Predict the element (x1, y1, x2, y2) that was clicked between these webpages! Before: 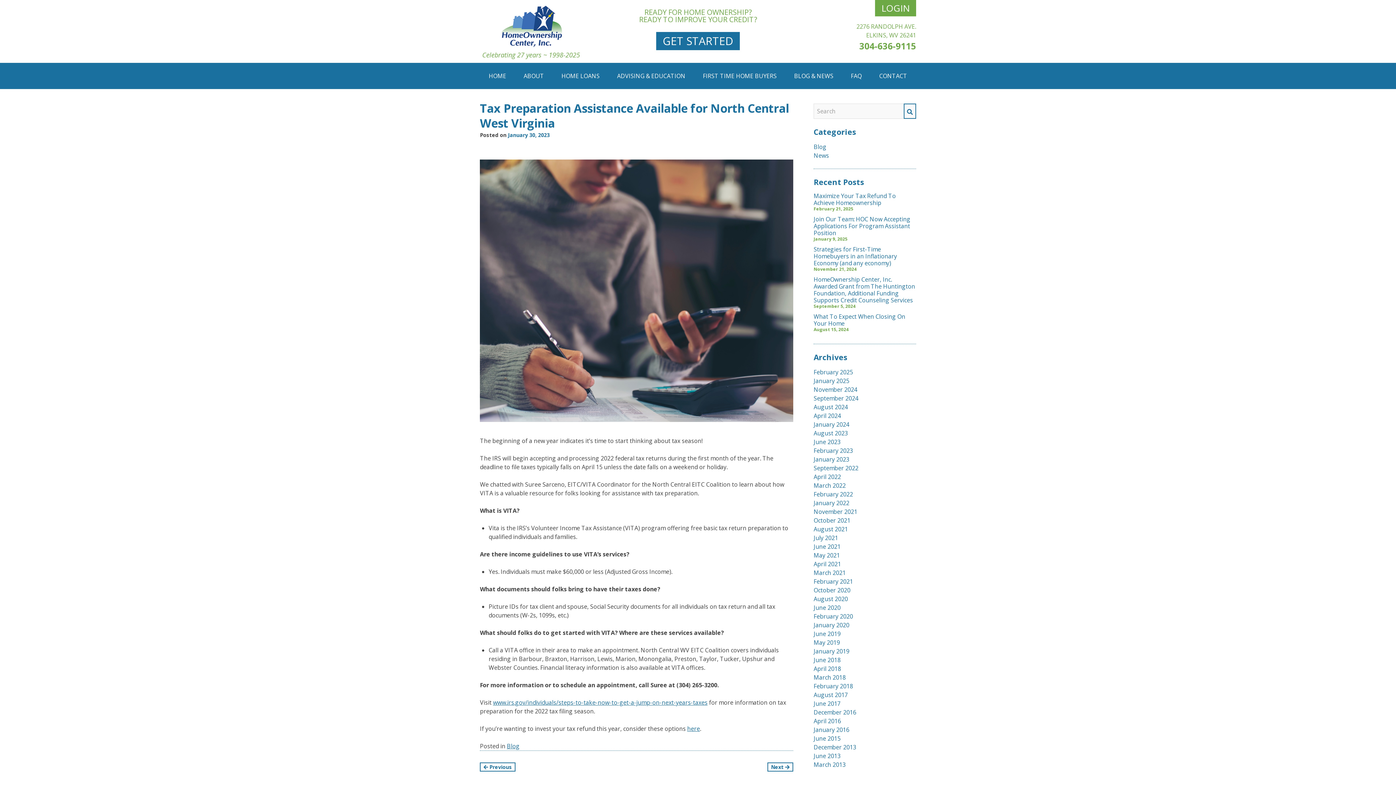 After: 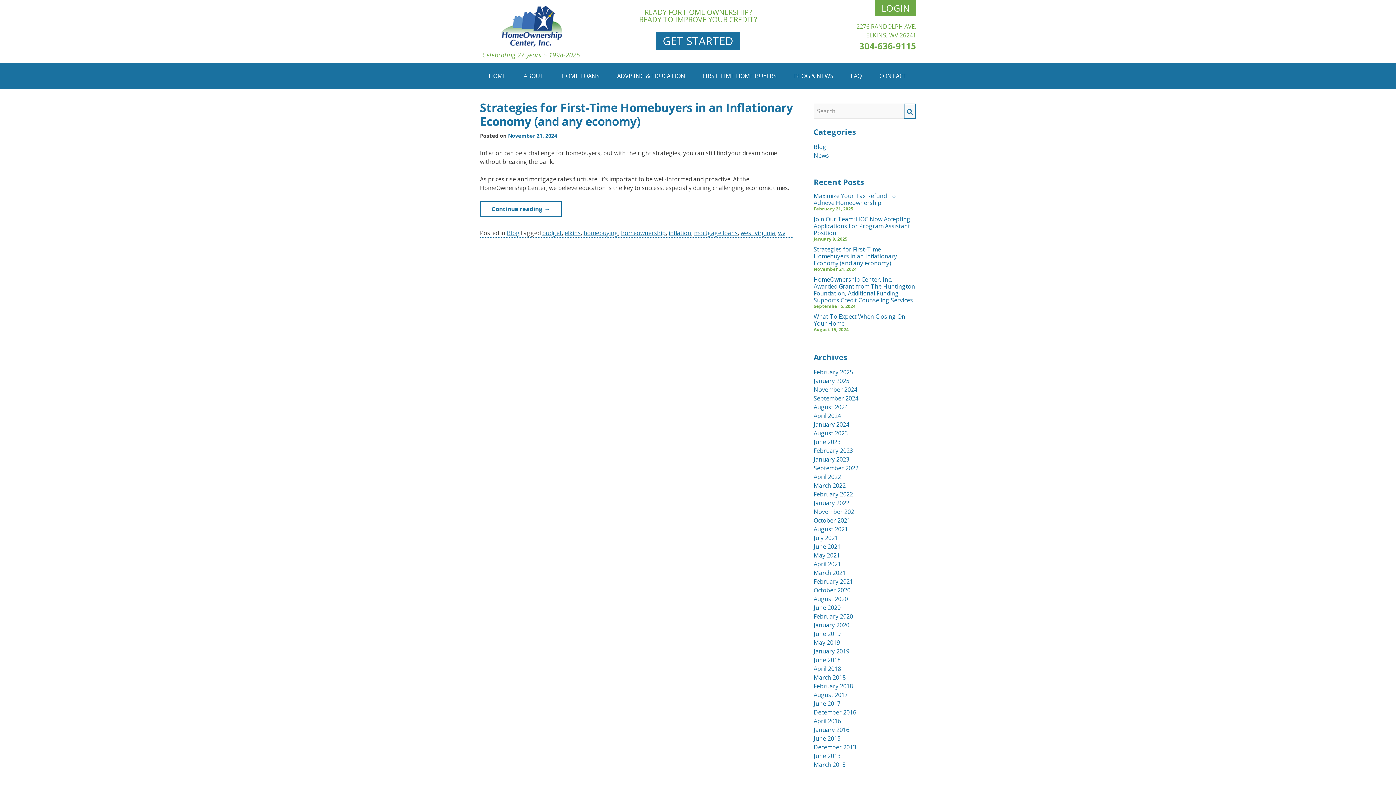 Action: label: November 2024 bbox: (813, 385, 857, 393)